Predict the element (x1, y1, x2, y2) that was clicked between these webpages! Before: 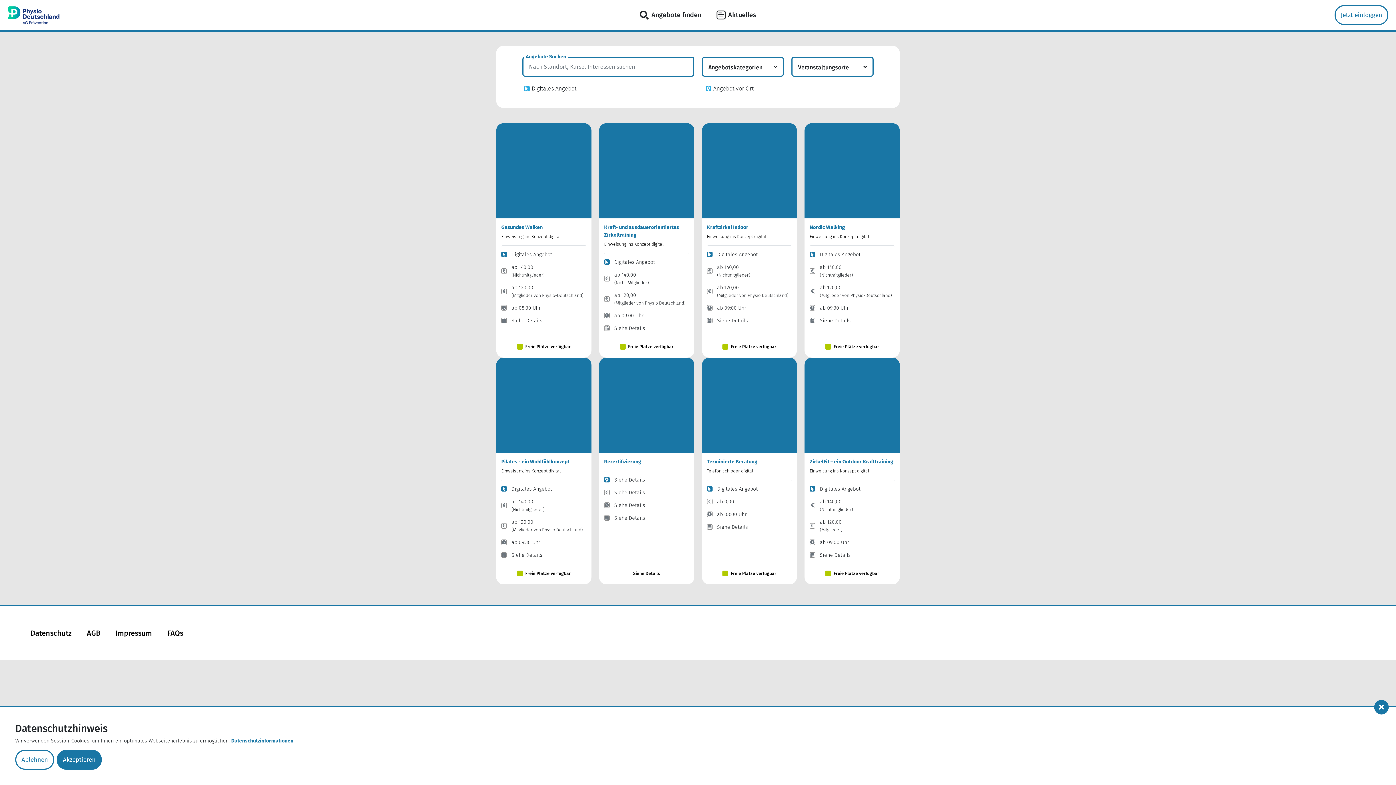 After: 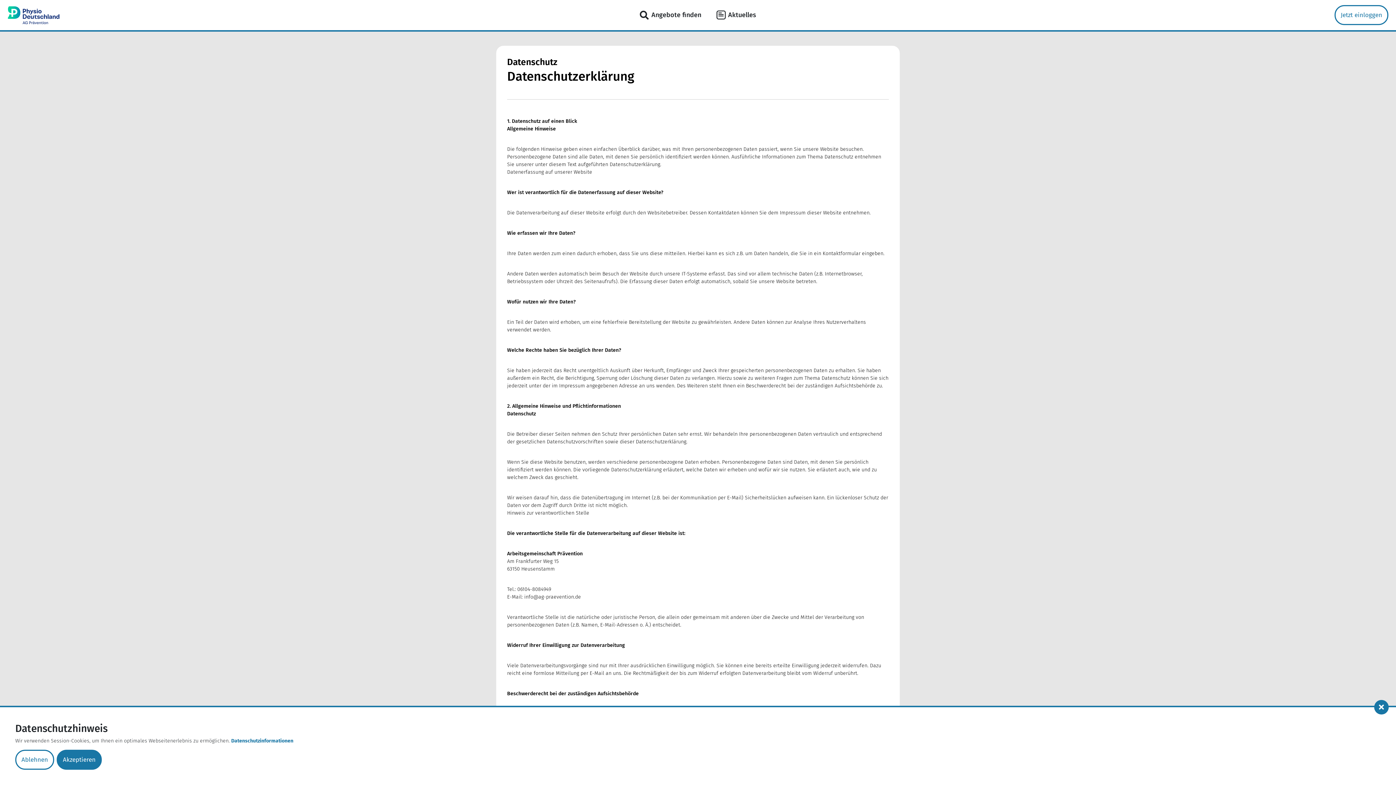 Action: label: Datenschutz bbox: (22, 318, 79, 331)